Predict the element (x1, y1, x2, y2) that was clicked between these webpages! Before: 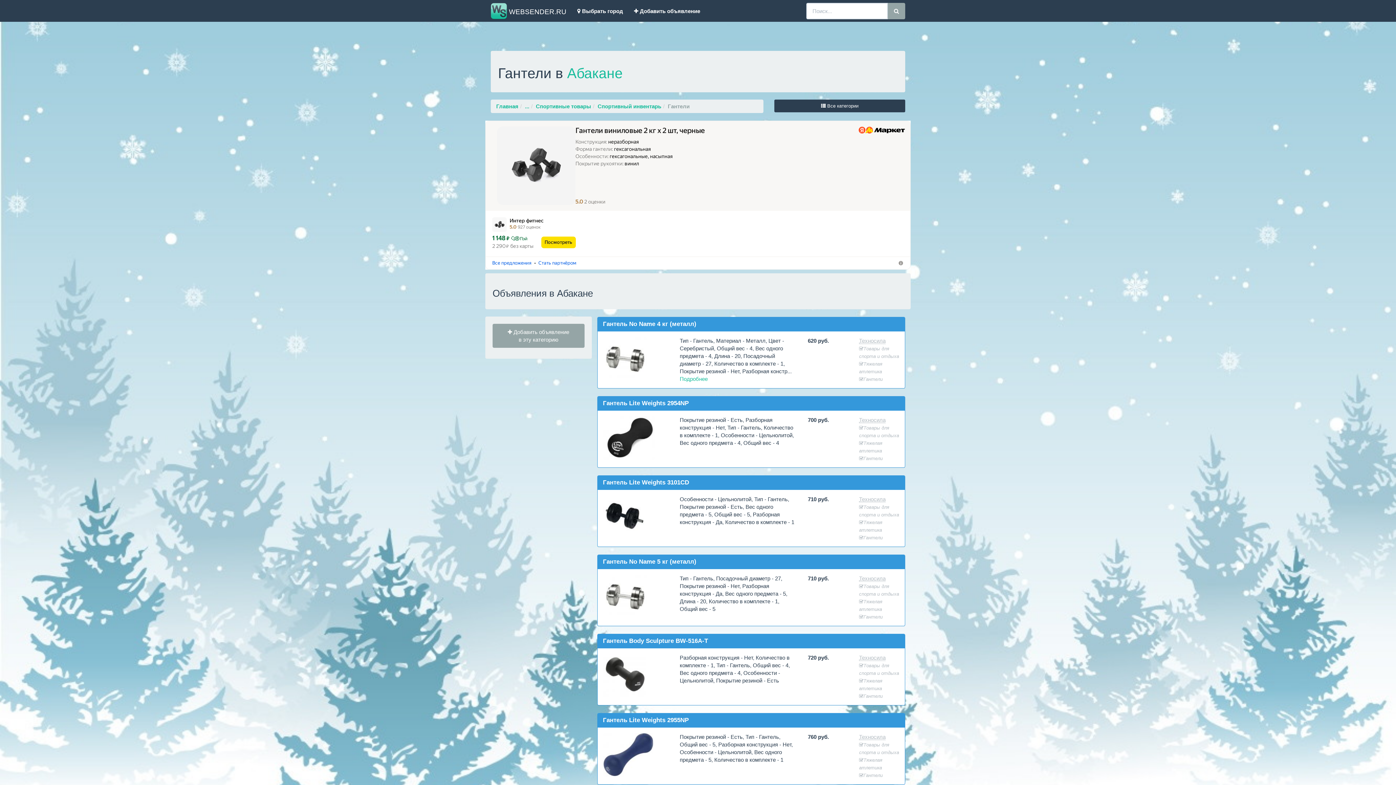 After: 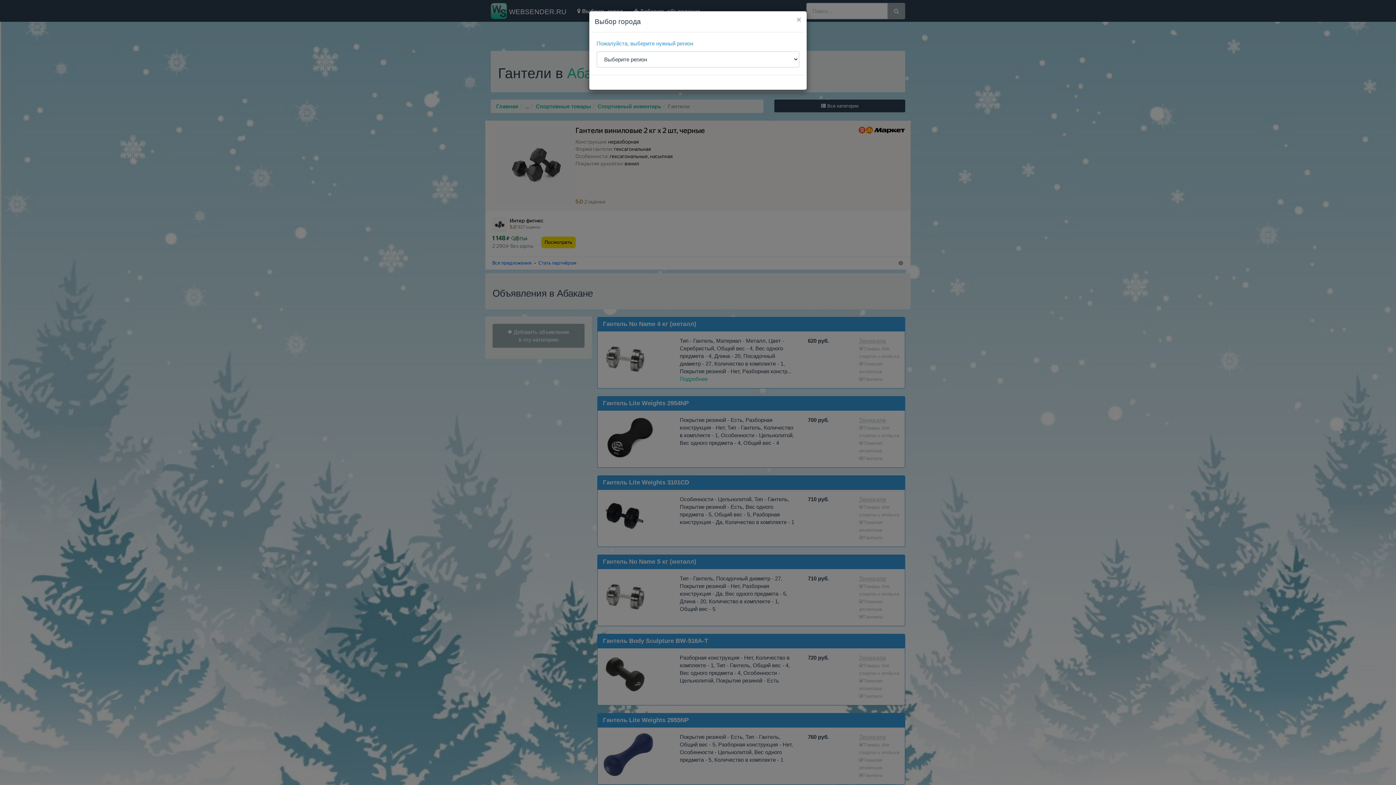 Action: bbox: (572, 0, 628, 21) label:  Выбрать город